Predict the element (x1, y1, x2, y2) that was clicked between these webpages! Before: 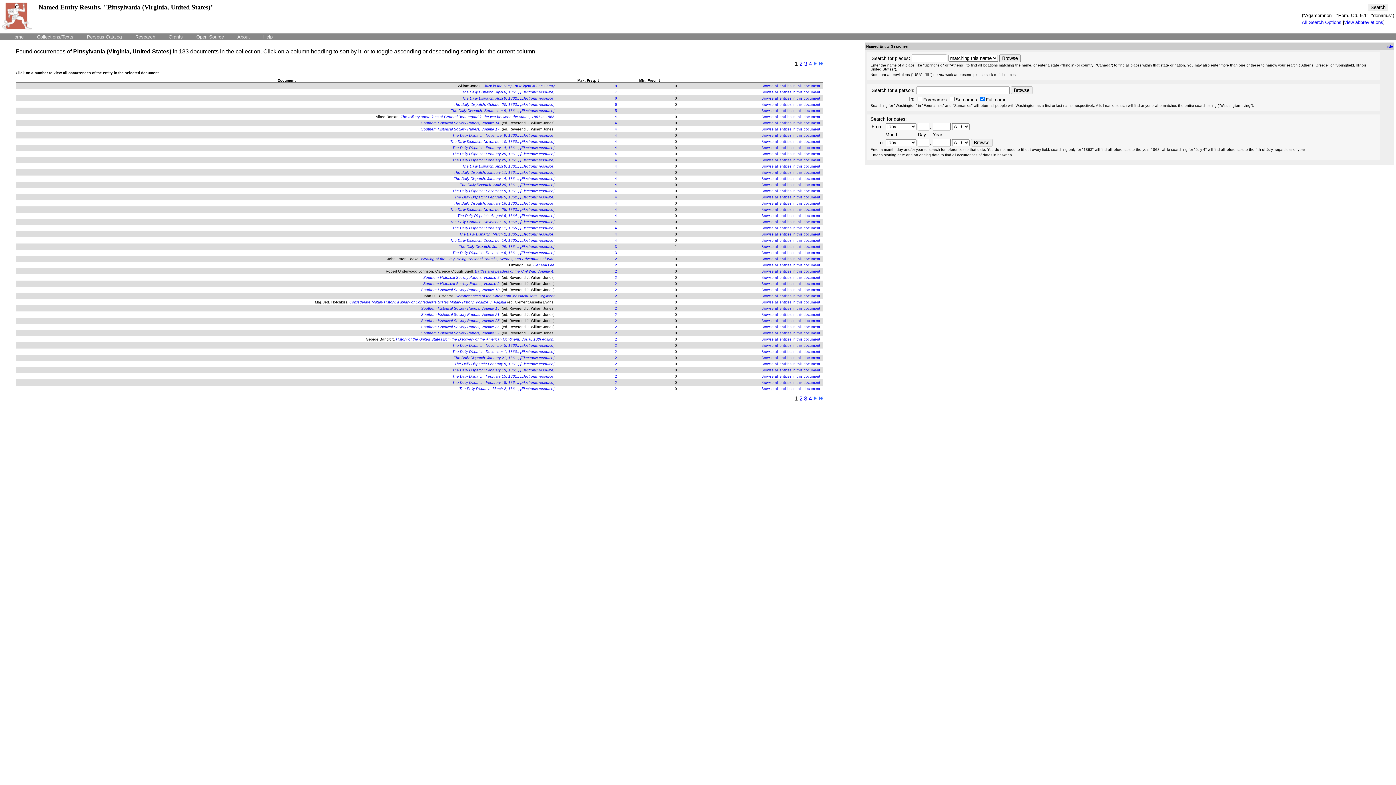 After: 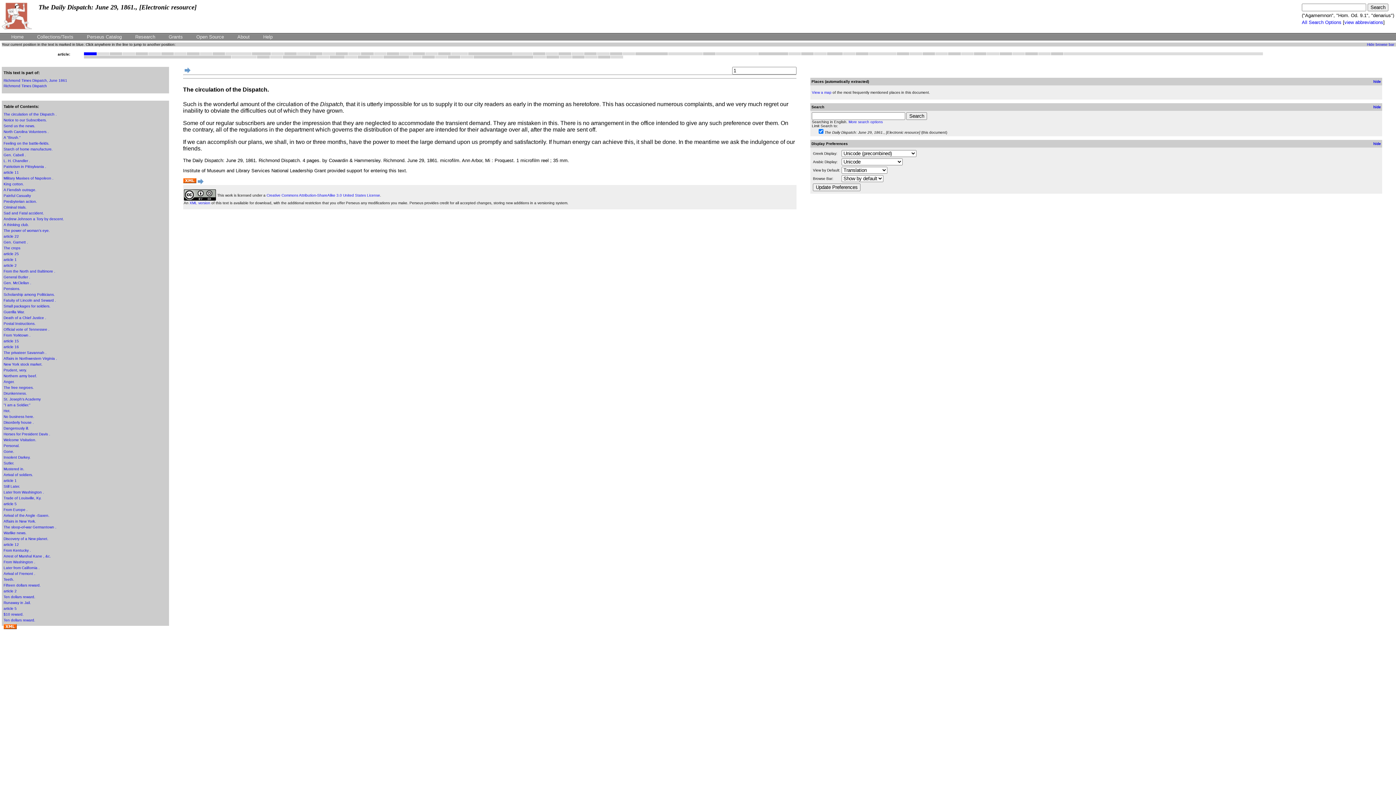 Action: bbox: (459, 244, 554, 248) label: The Daily Dispatch: June 29, 1861., [Electronic resource]